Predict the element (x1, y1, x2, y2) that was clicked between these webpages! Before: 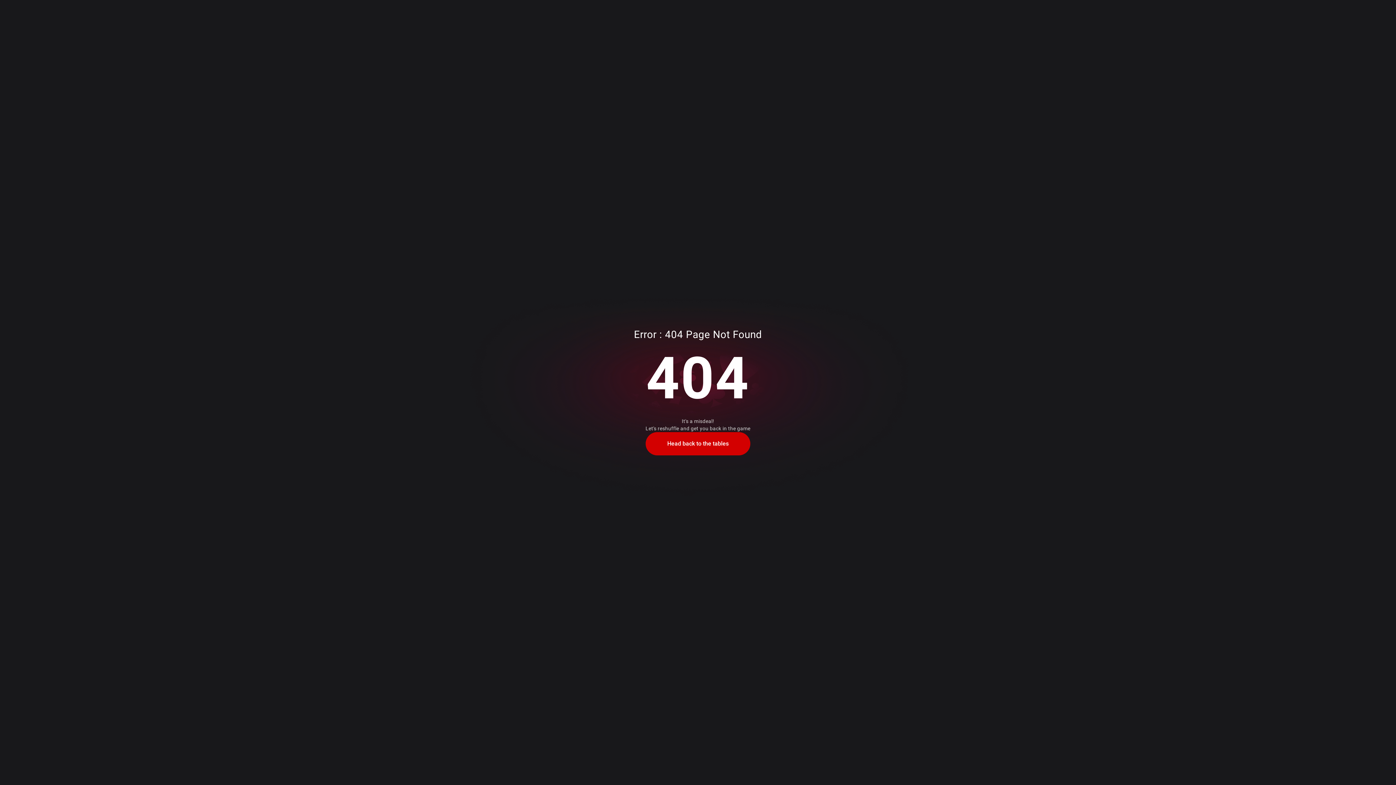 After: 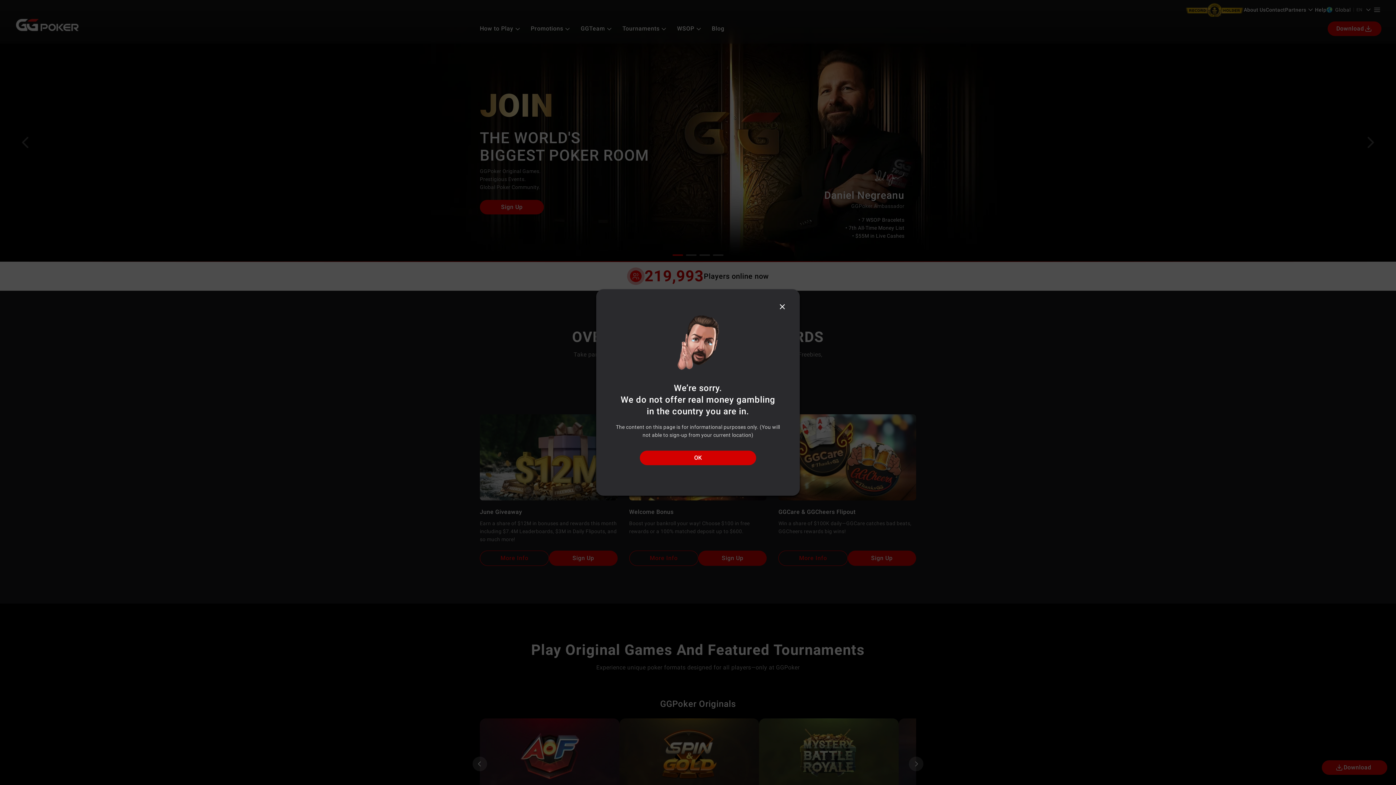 Action: bbox: (645, 432, 750, 455) label: Head back to the tables